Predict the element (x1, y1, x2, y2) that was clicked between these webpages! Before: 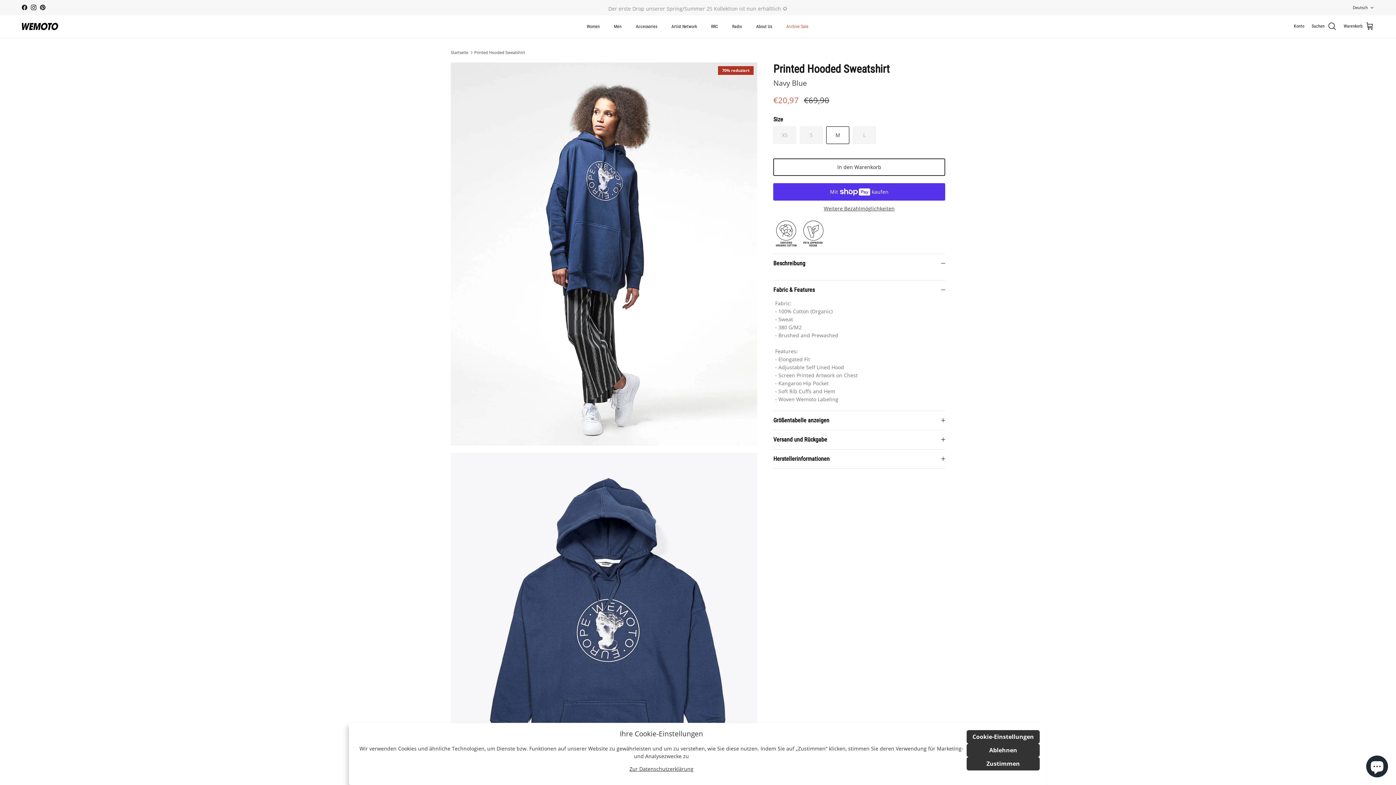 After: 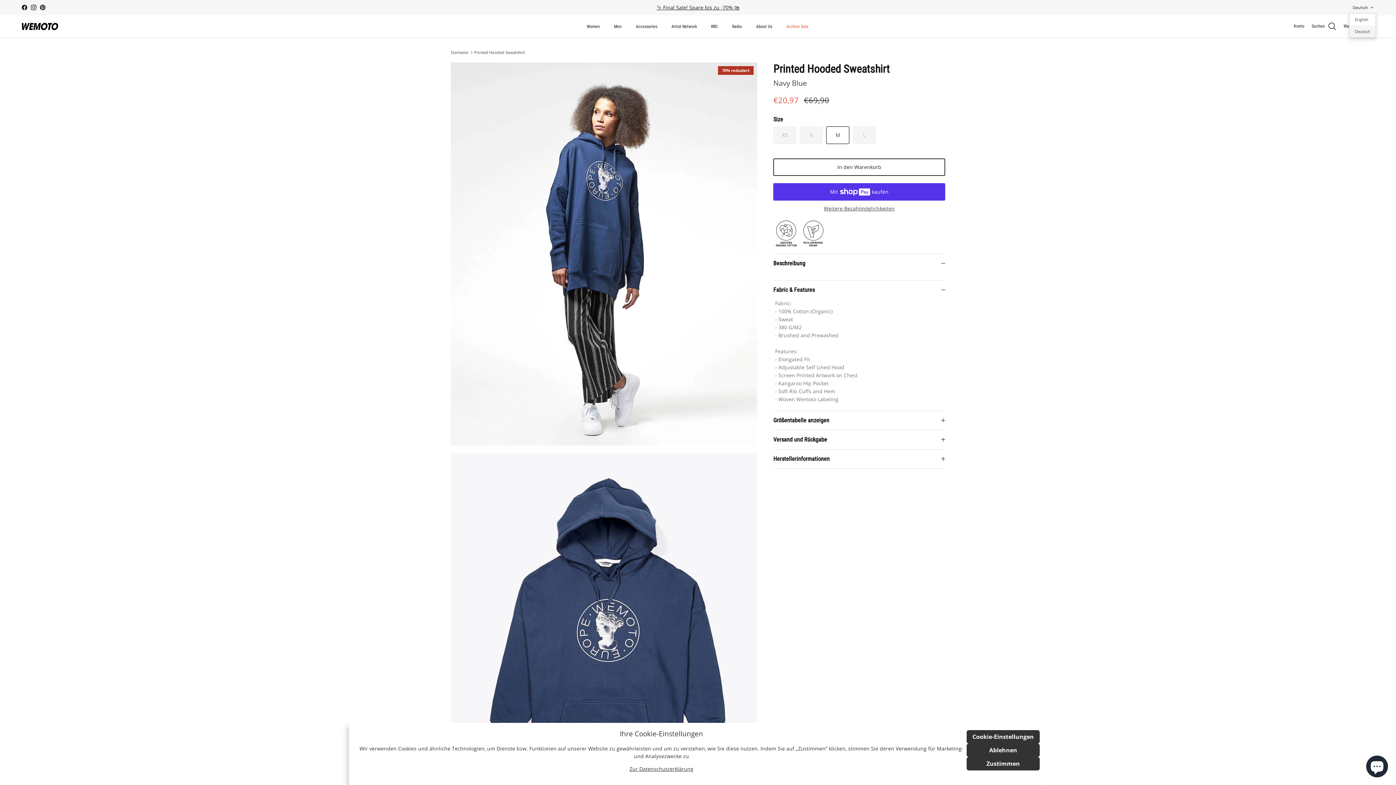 Action: bbox: (1353, 1, 1374, 14) label: Deutsch